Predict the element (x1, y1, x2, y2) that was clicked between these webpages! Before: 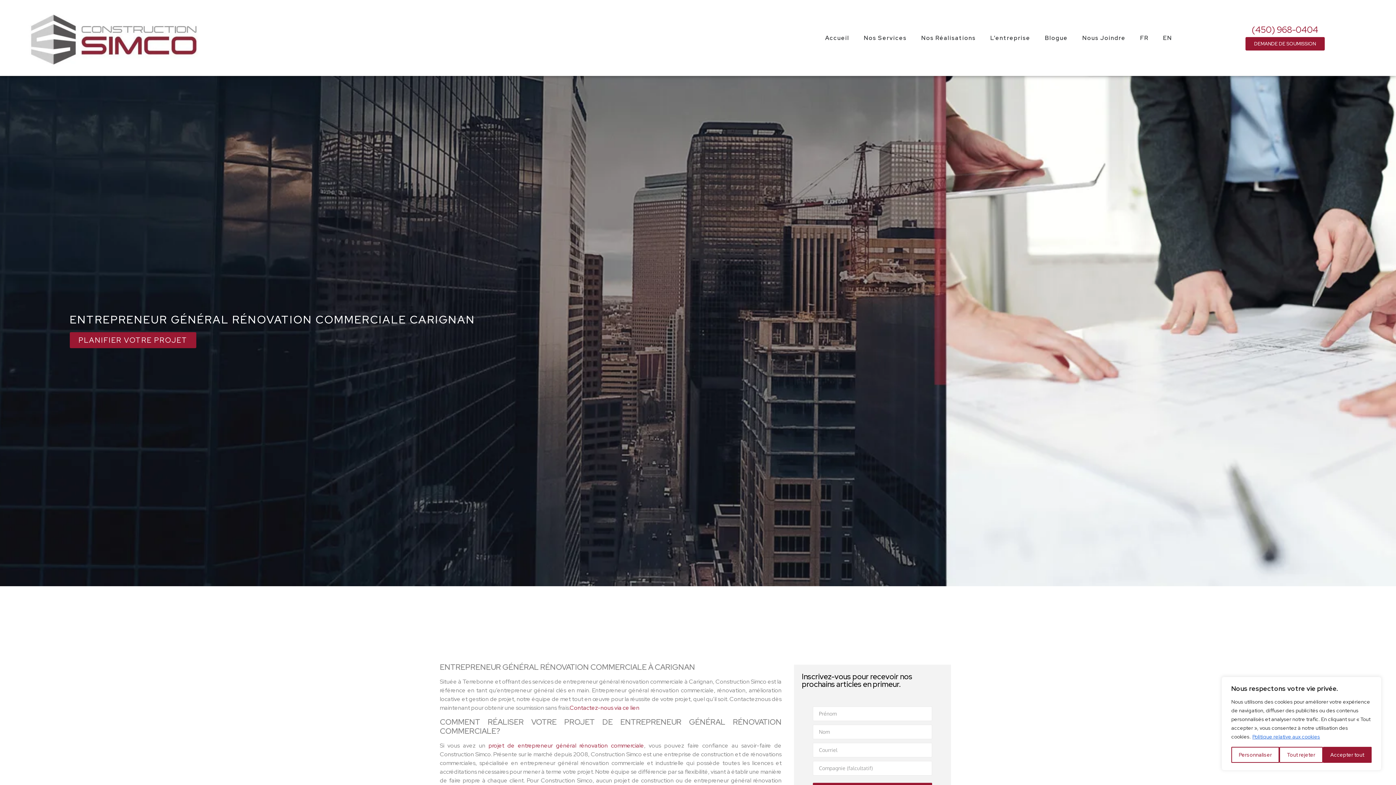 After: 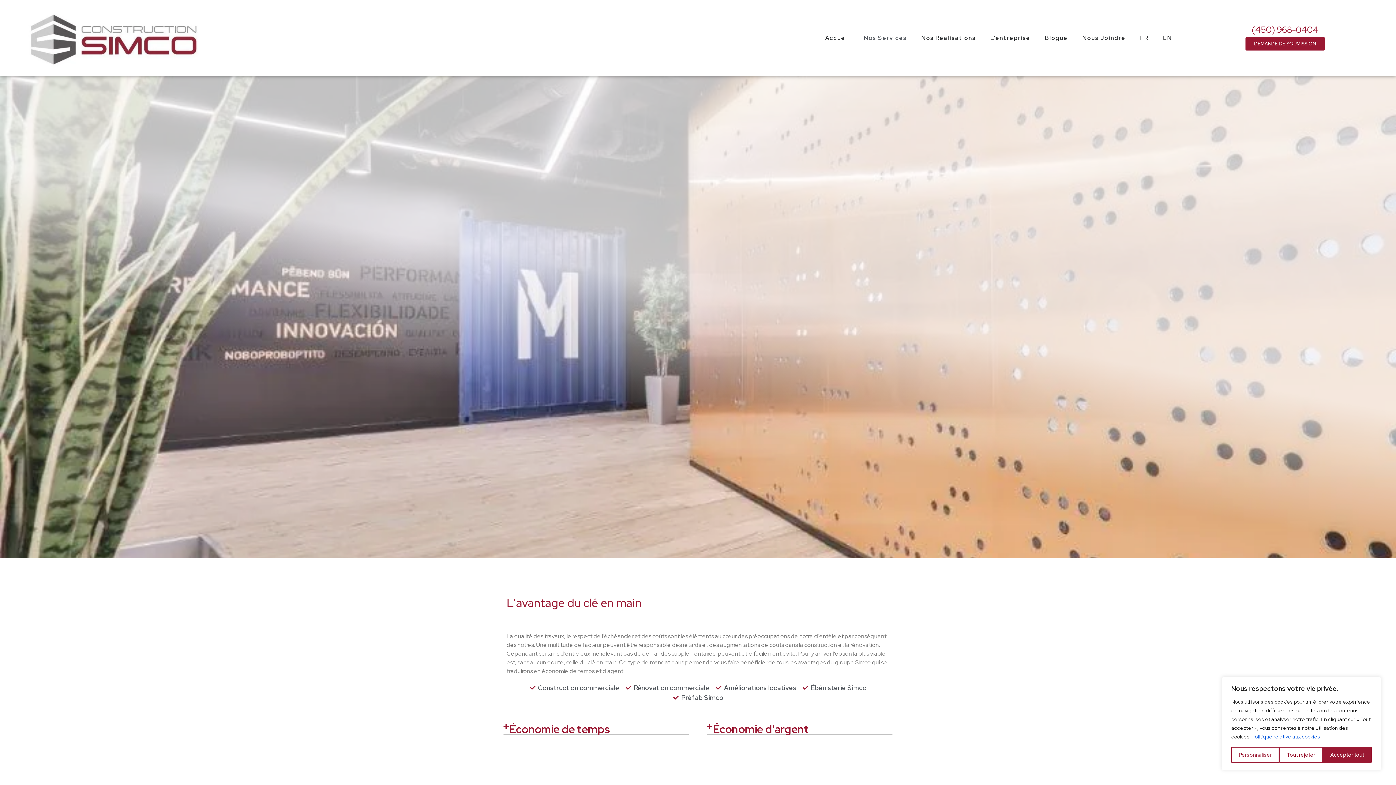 Action: label: Nos Services bbox: (856, 29, 914, 46)